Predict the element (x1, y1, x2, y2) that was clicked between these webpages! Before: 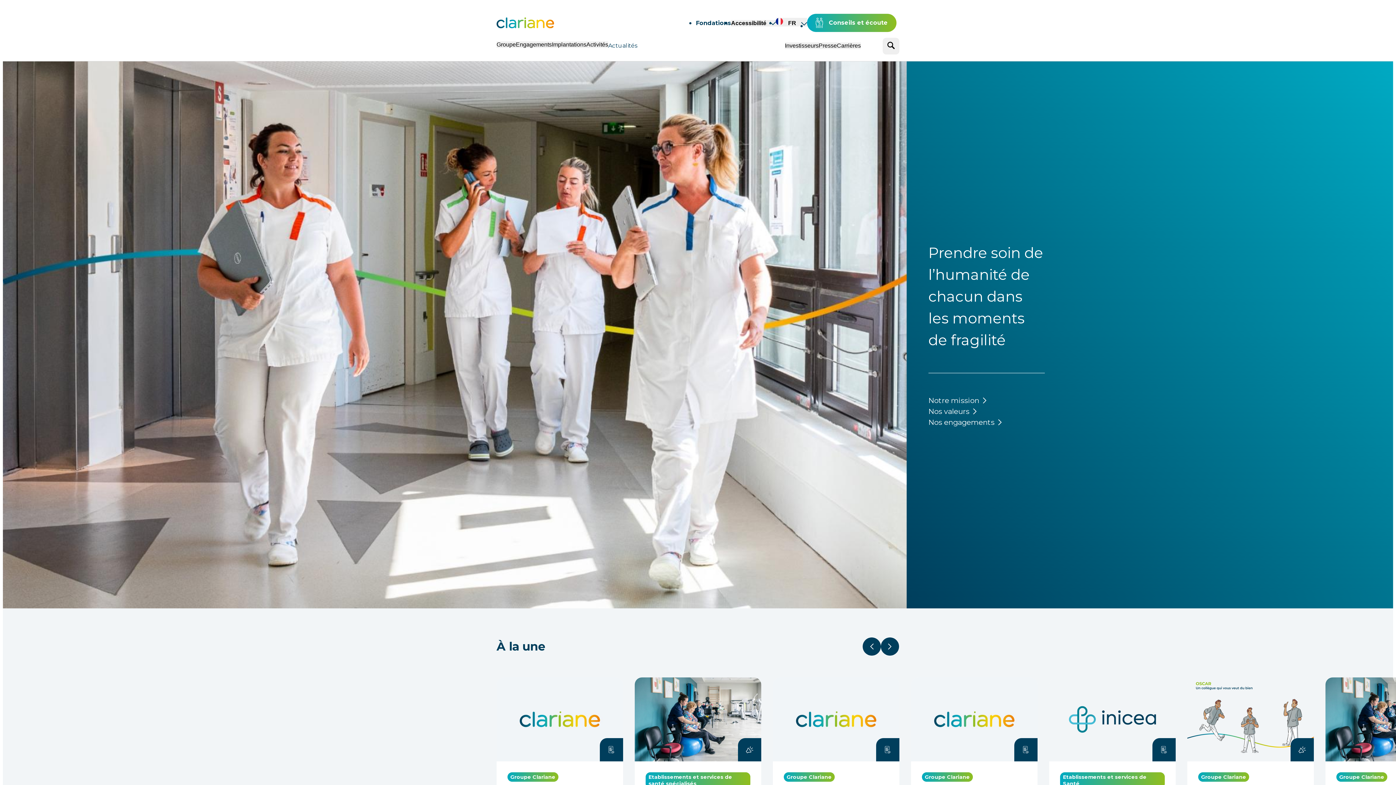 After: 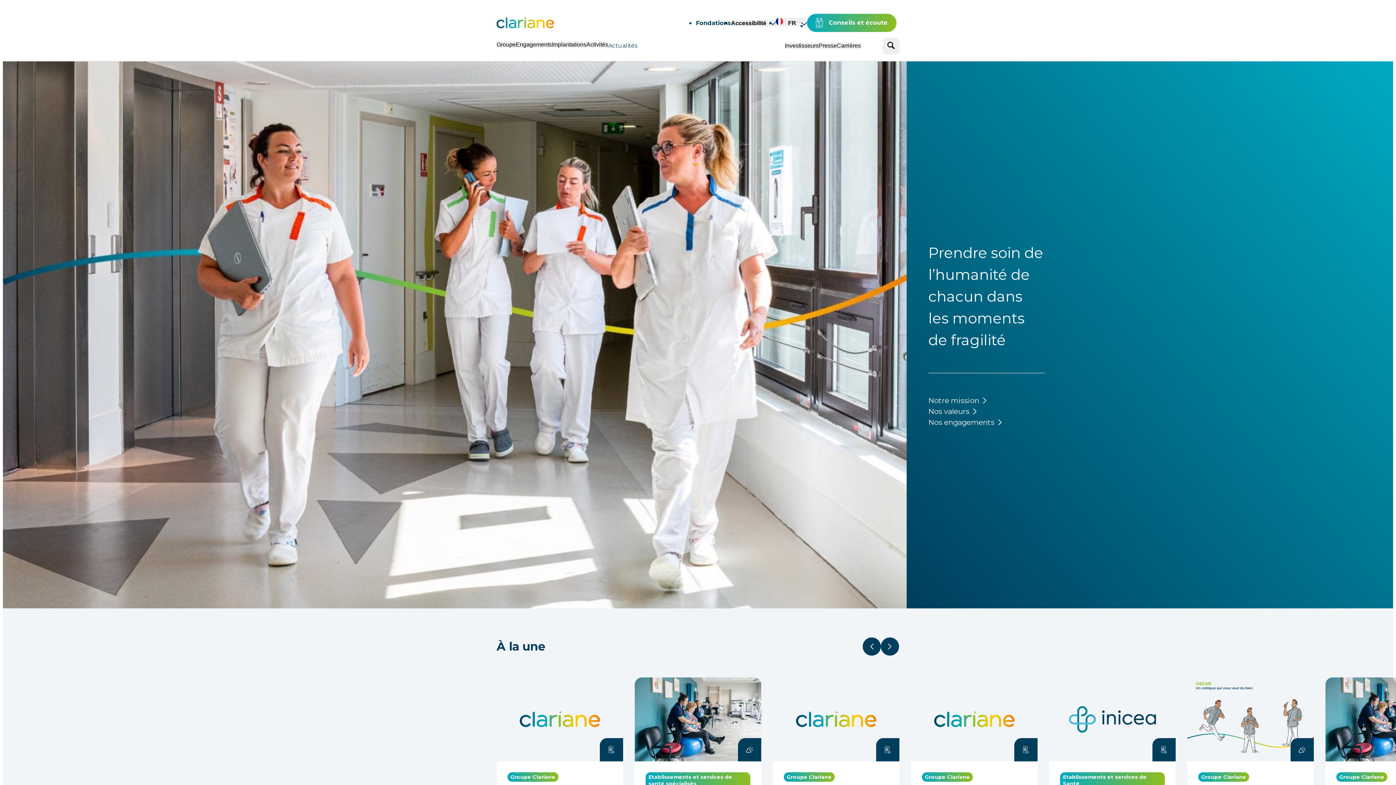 Action: bbox: (496, 17, 554, 31)